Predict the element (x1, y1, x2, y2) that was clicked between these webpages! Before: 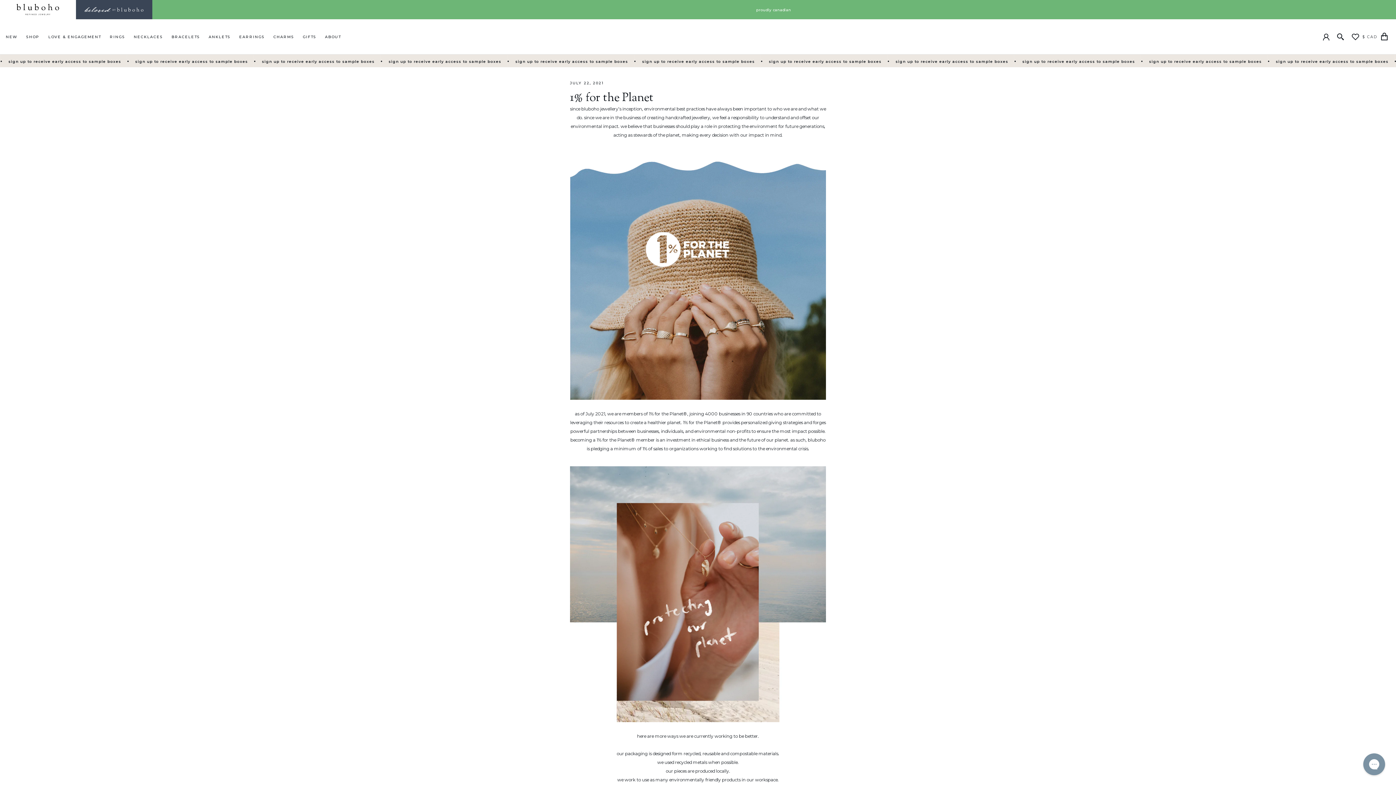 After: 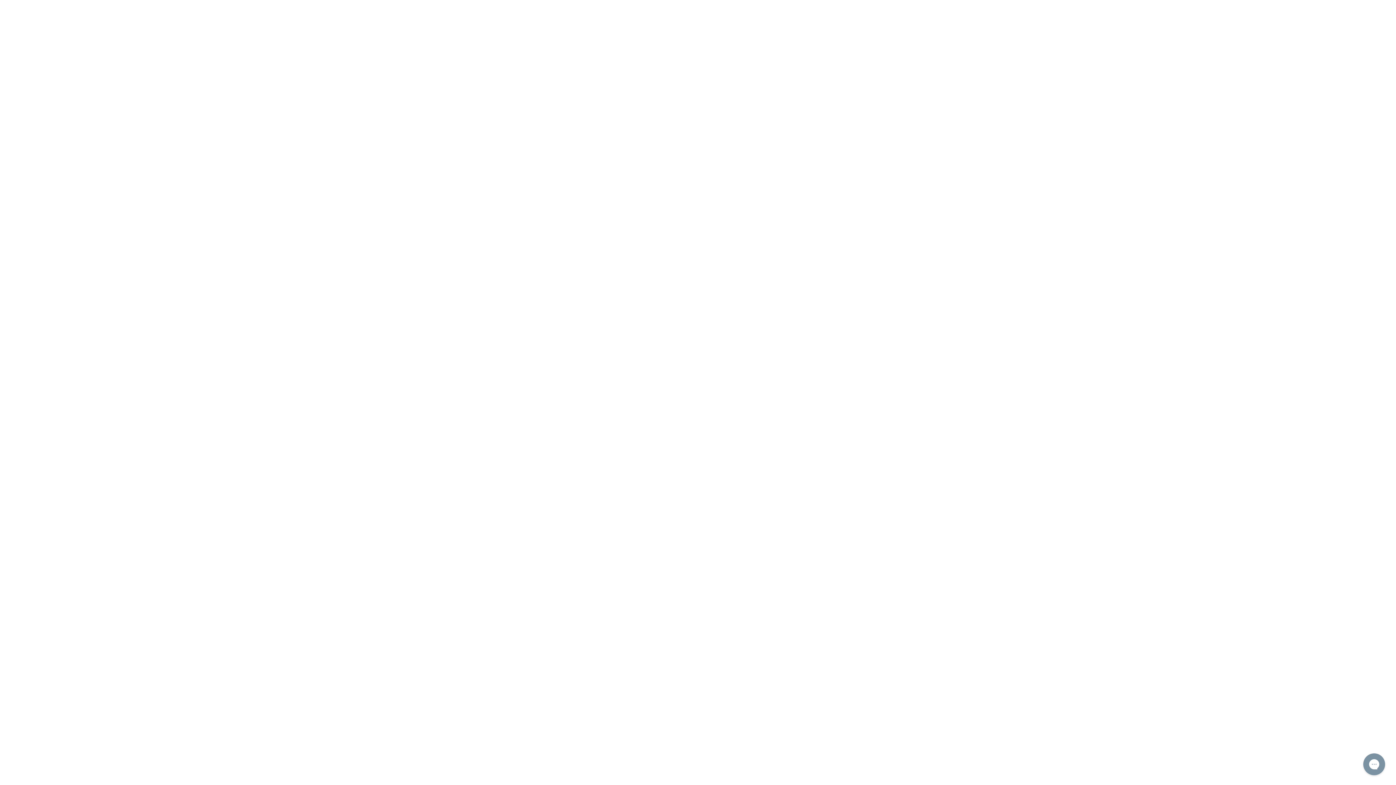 Action: label: faq & help bbox: (932, 595, 1378, 605)